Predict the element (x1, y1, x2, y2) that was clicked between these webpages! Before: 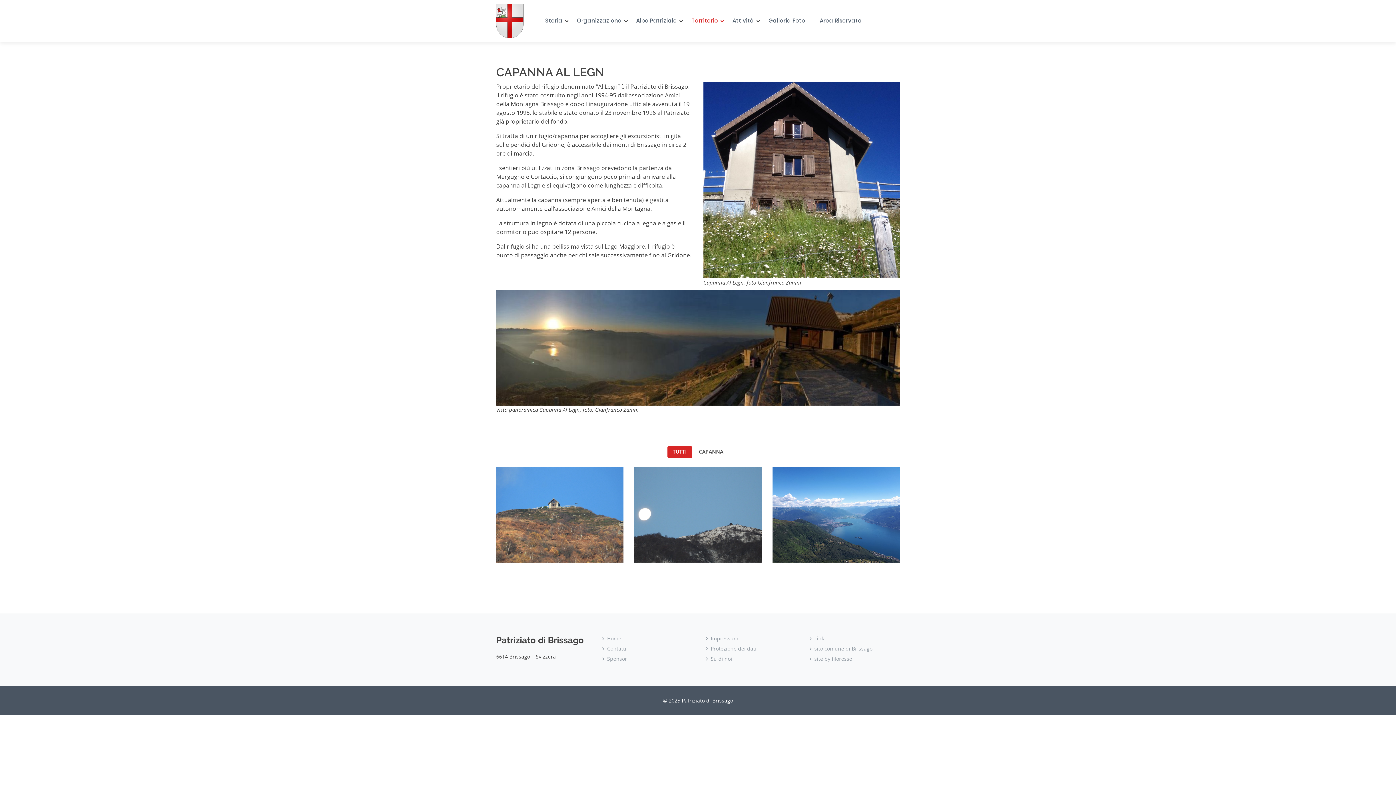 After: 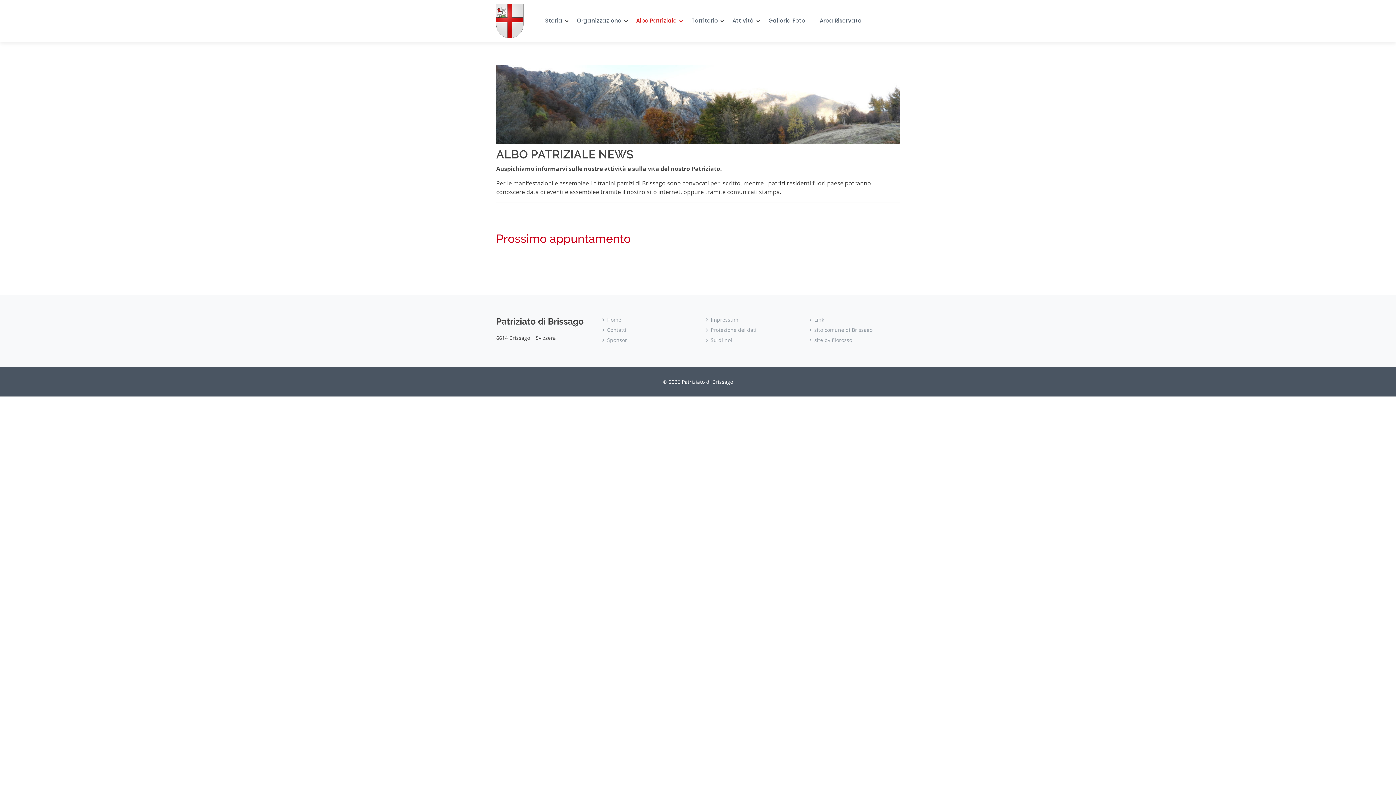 Action: label: Albo Patriziale bbox: (636, 16, 677, 24)